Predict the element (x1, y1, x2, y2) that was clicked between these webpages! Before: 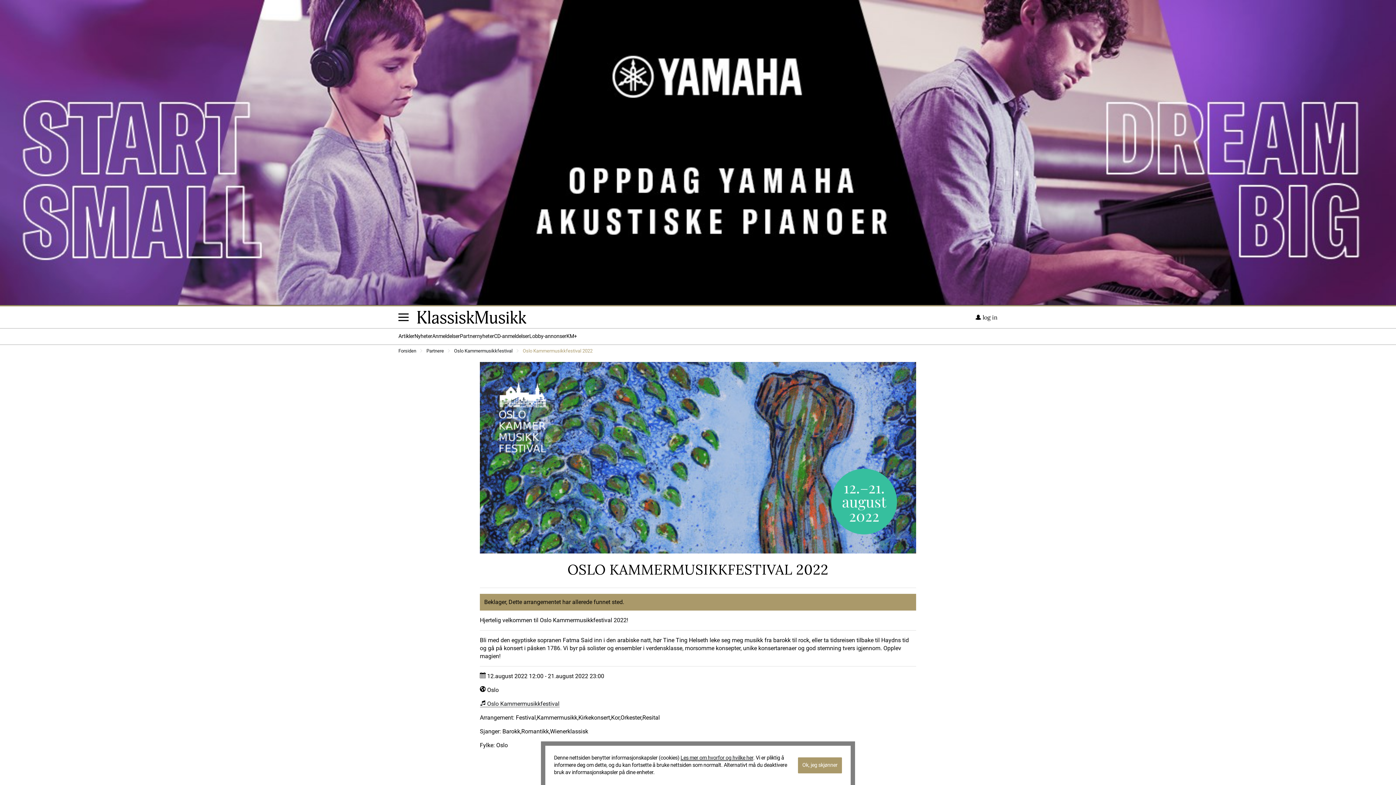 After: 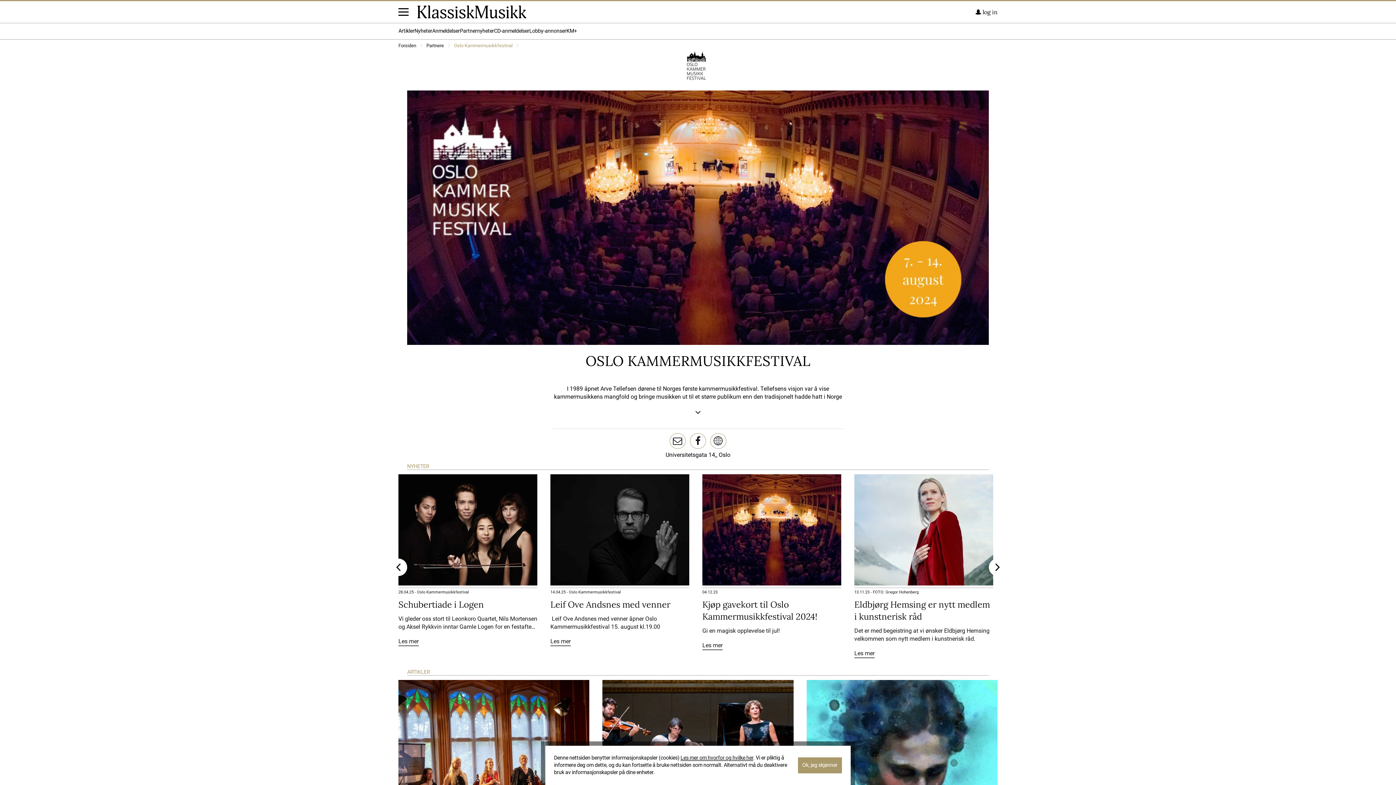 Action: bbox: (454, 349, 512, 353) label: Oslo Kammermusikkfestival